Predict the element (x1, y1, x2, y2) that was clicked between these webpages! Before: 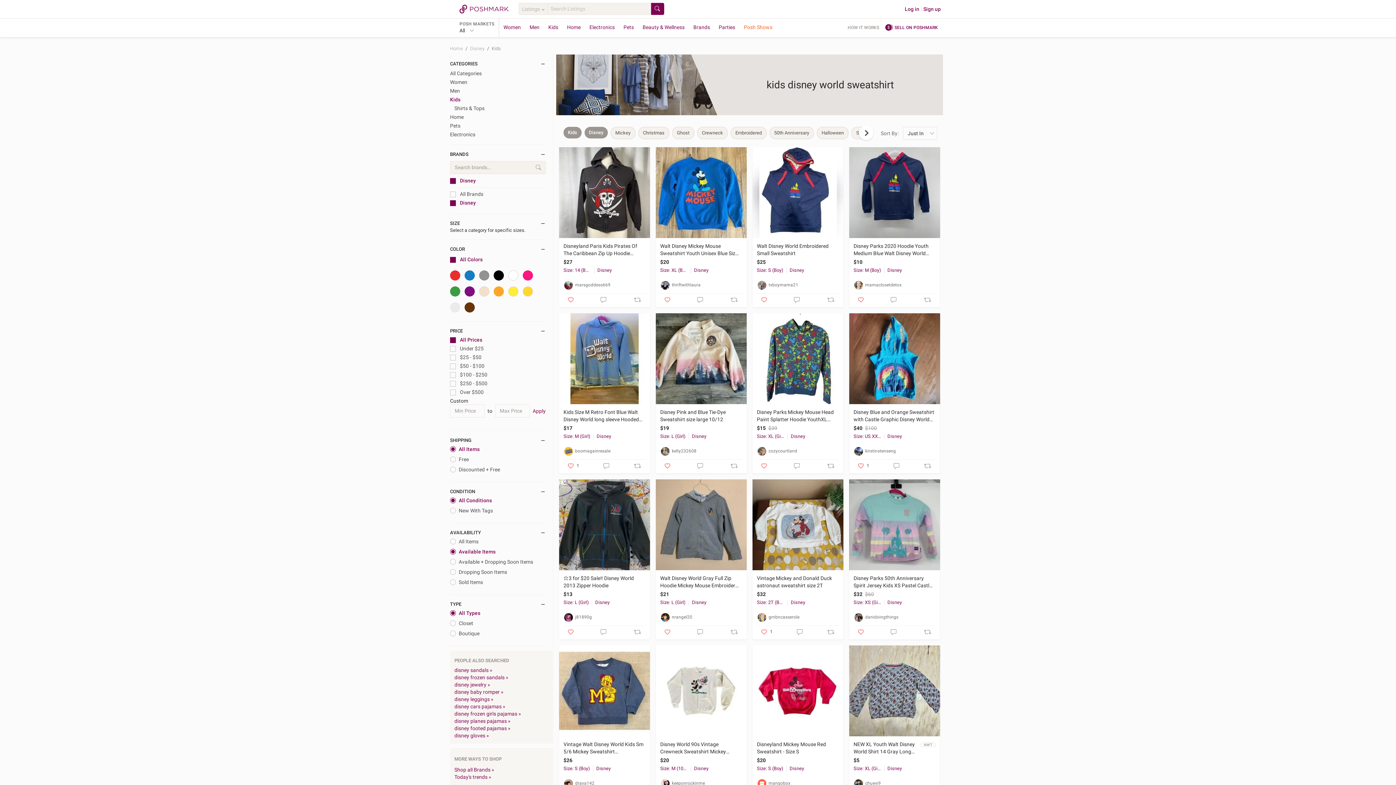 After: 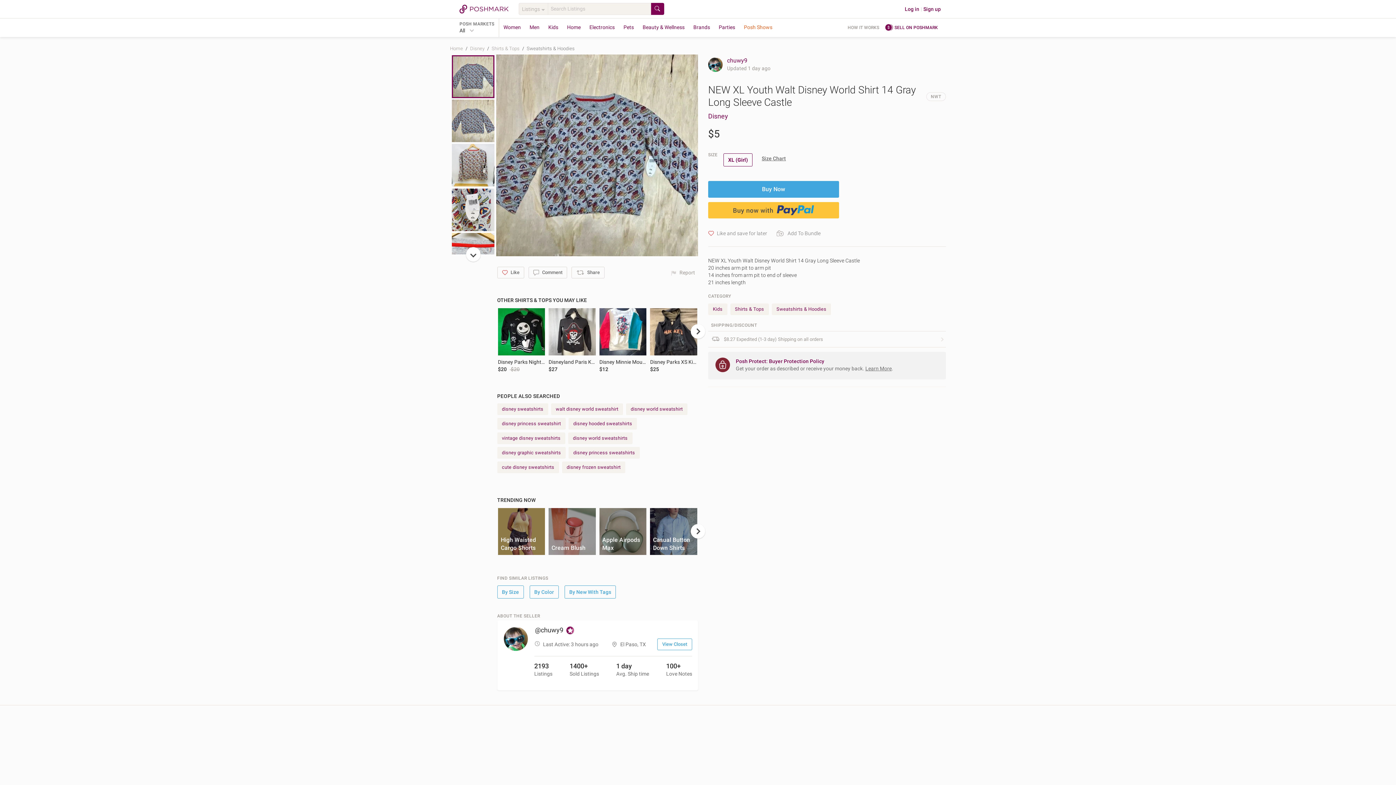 Action: label: NEW XL Youth Walt Disney World Shirt 14 Gray Long Sleeve Castle bbox: (853, 741, 919, 755)